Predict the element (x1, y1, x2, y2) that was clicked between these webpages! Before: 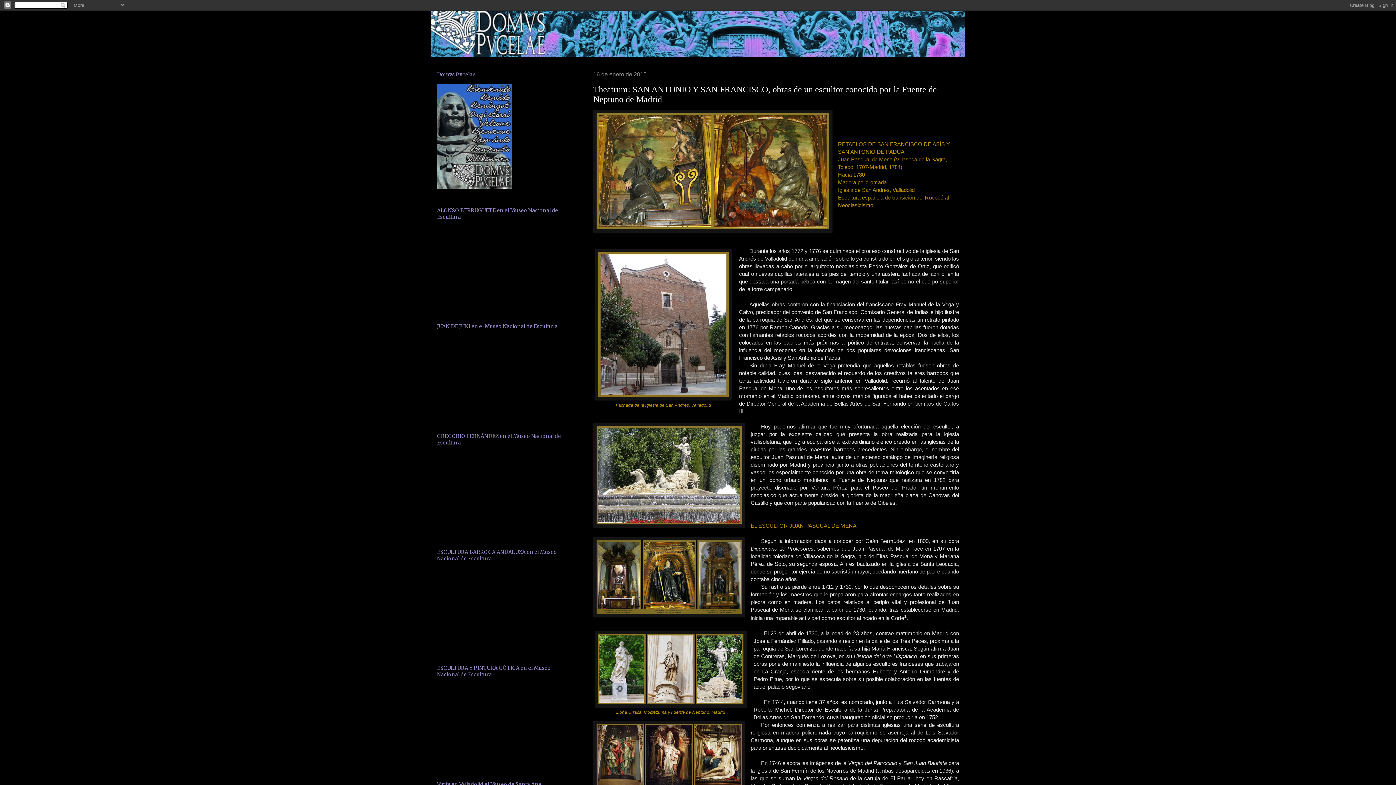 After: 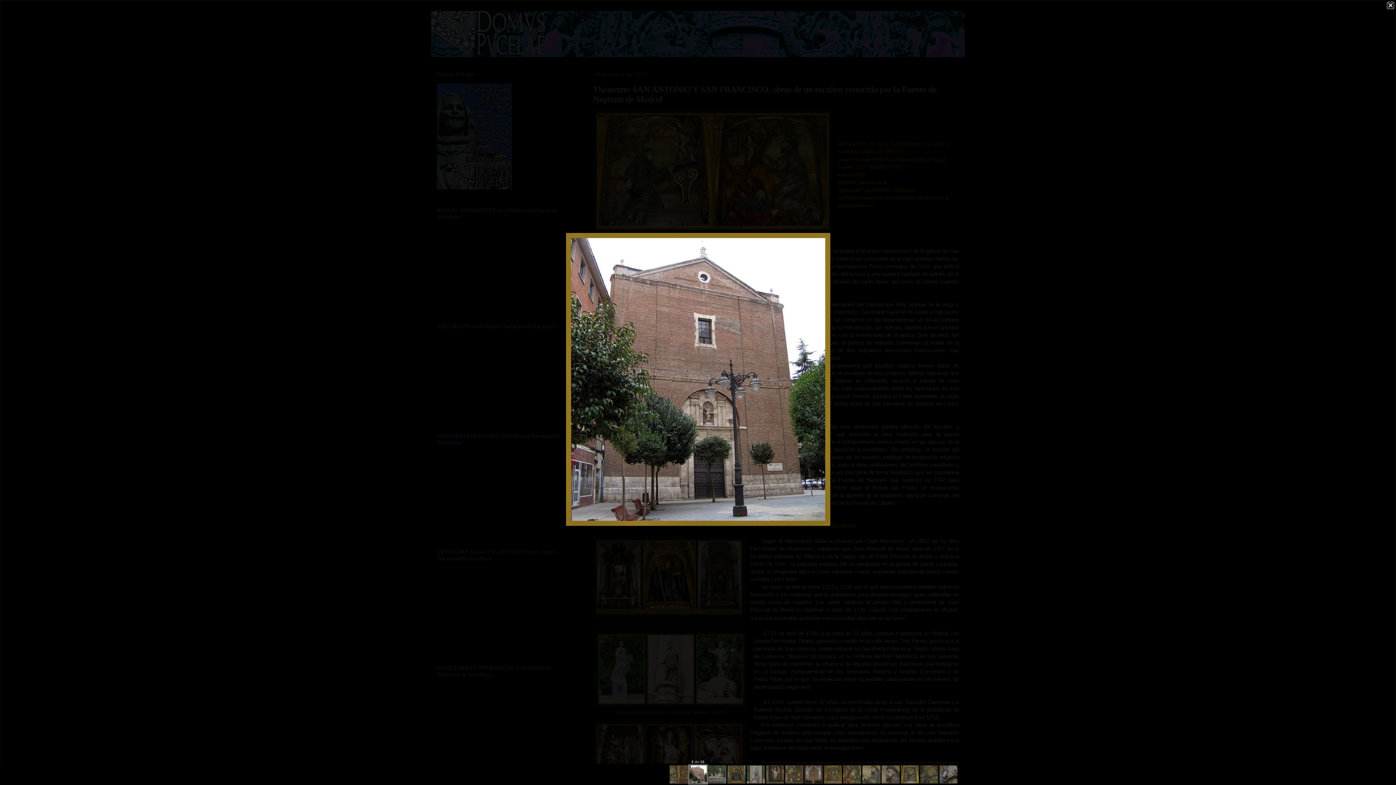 Action: bbox: (594, 395, 732, 401)